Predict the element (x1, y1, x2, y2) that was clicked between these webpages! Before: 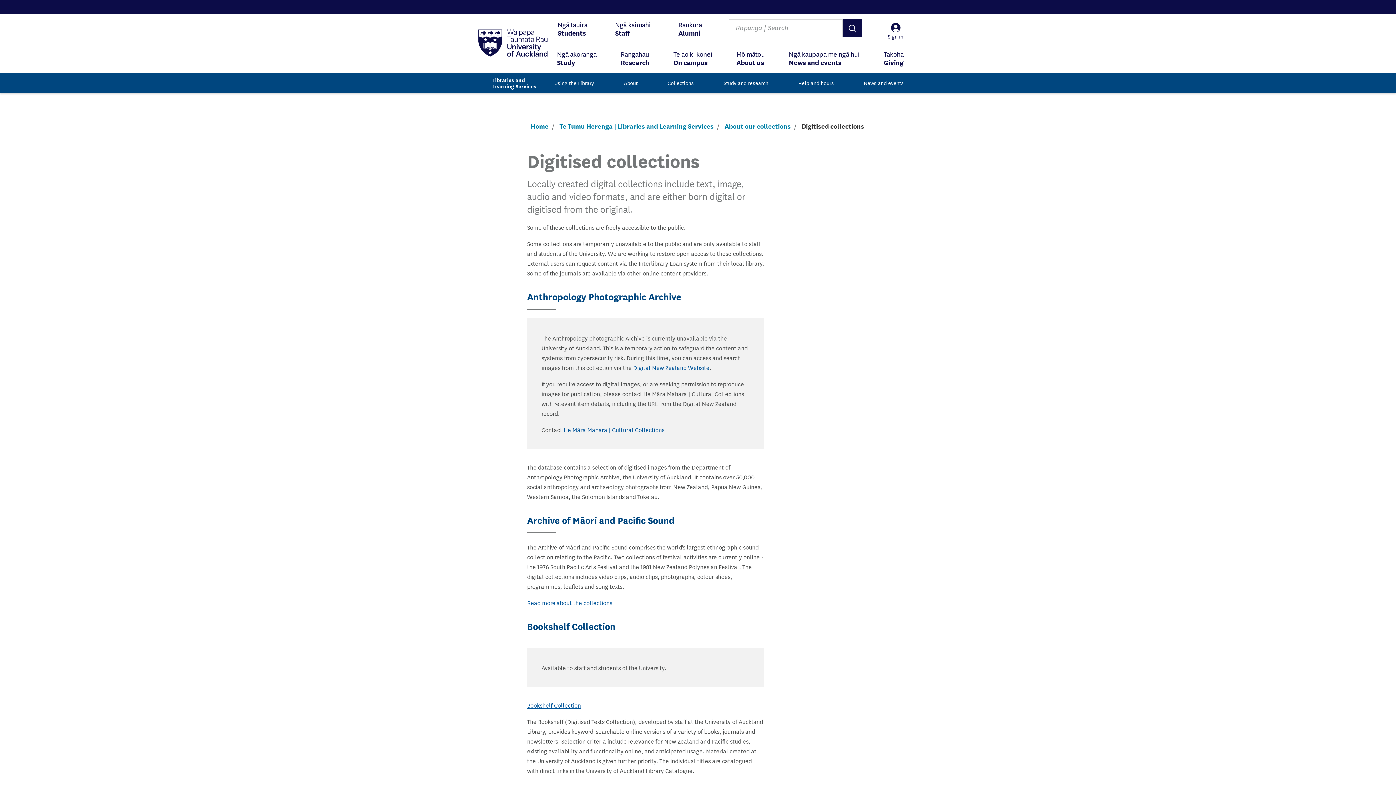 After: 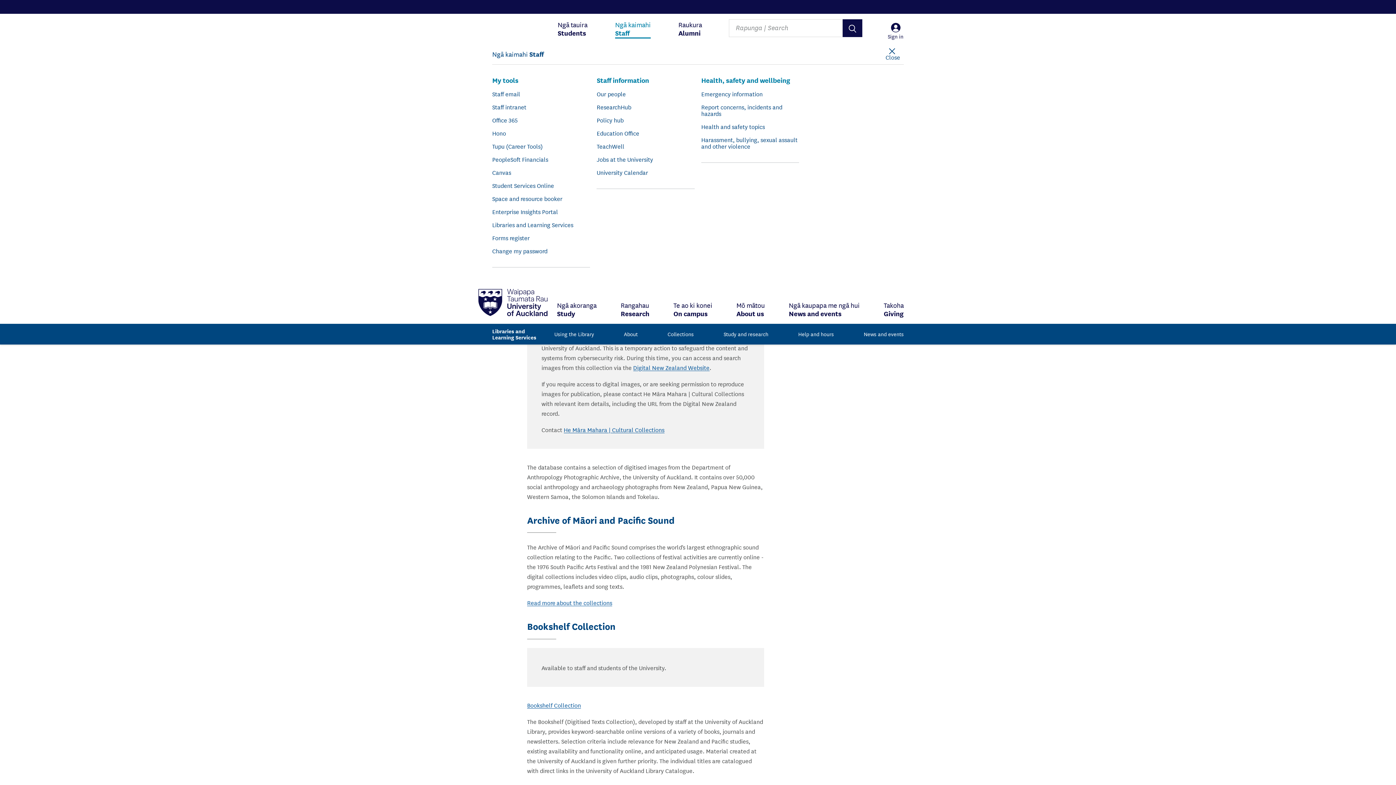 Action: label: Ngā kaimahi
Staff bbox: (615, 13, 650, 43)